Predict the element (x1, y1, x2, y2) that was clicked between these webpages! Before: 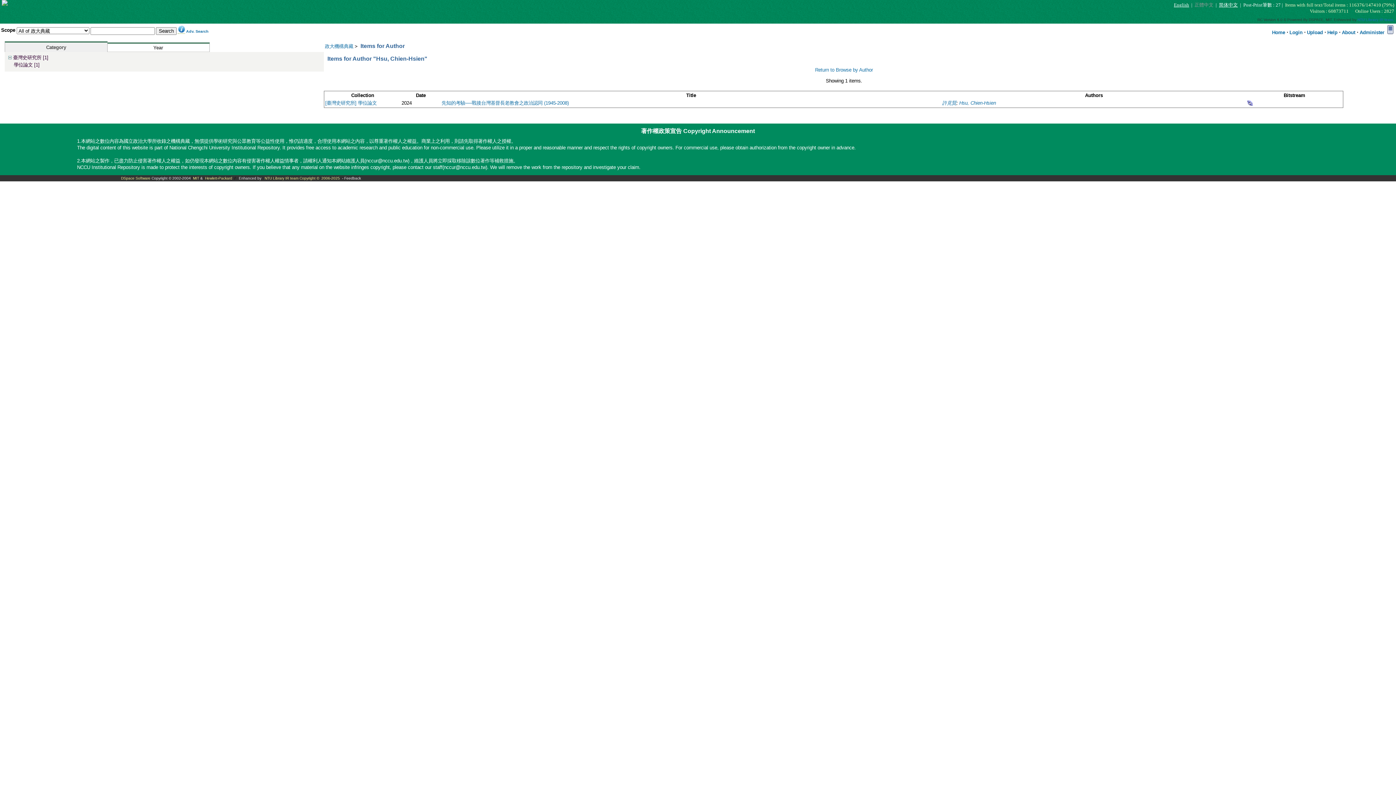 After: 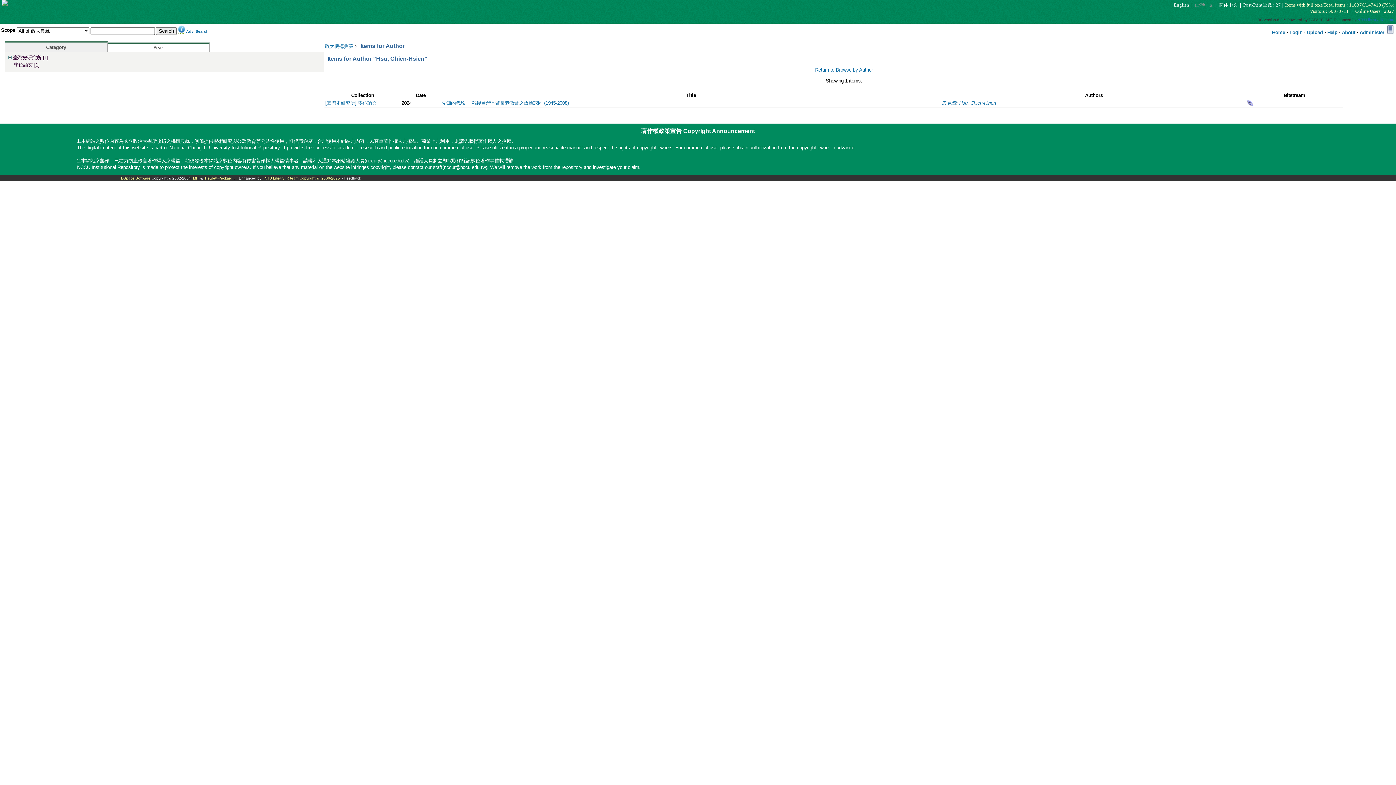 Action: bbox: (344, 176, 361, 180) label: Feedback